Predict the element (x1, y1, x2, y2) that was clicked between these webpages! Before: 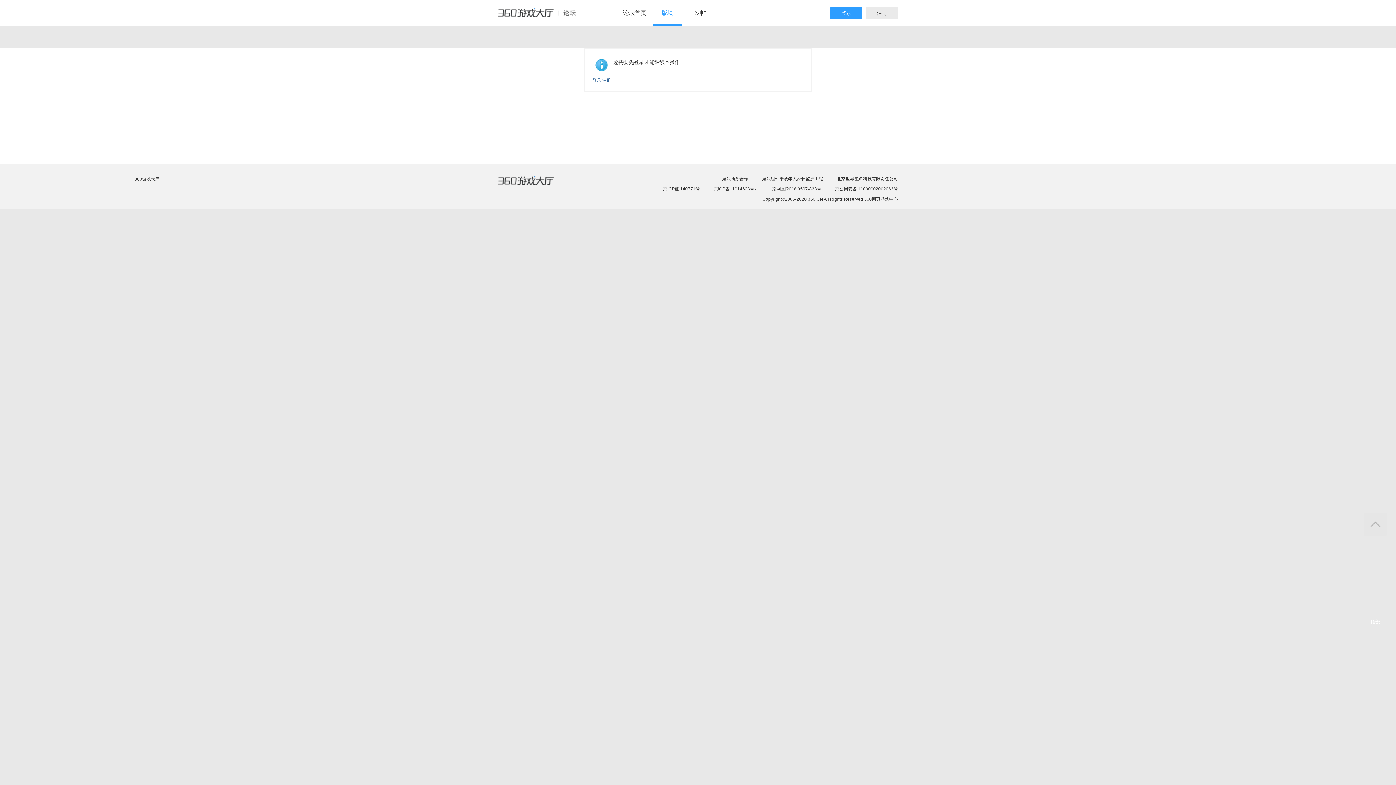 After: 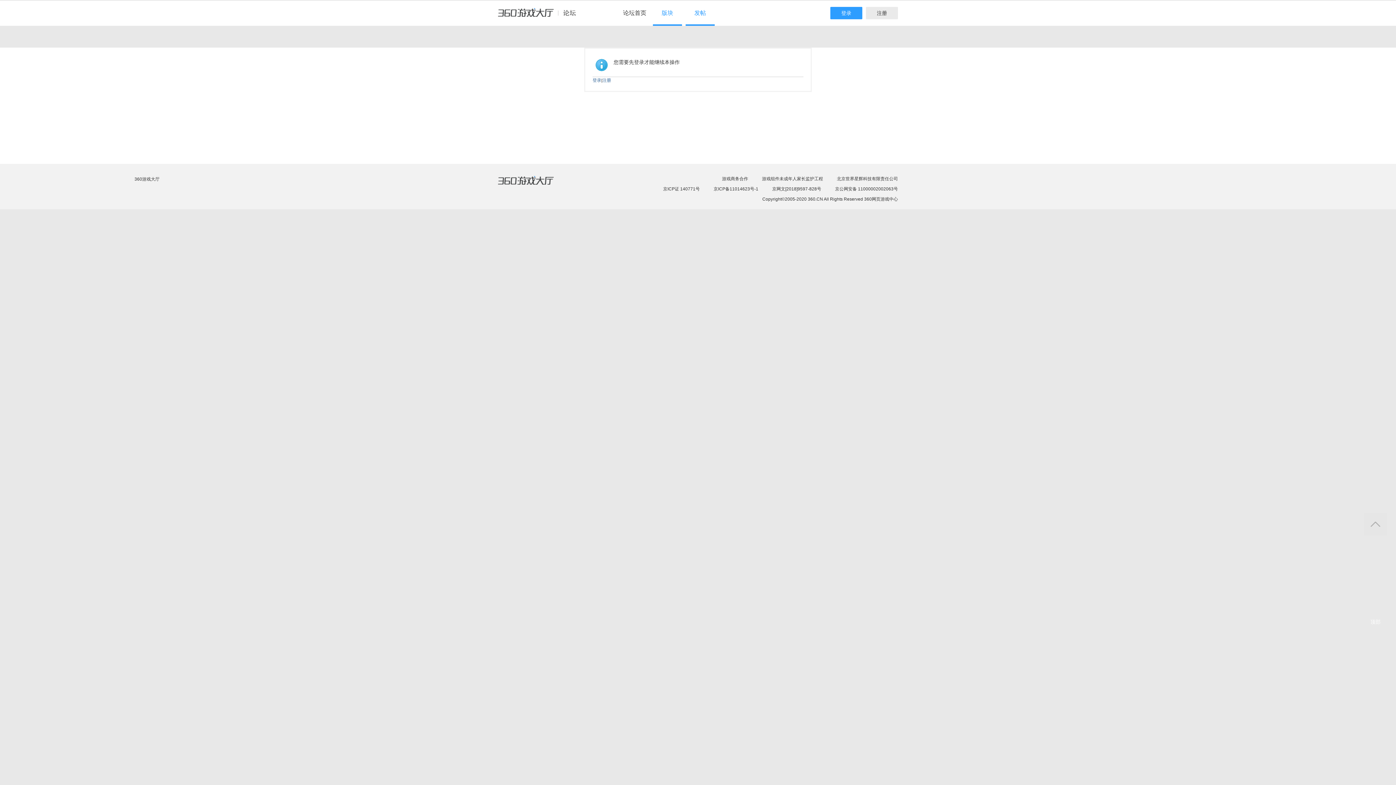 Action: bbox: (685, 0, 714, 25) label: 发帖